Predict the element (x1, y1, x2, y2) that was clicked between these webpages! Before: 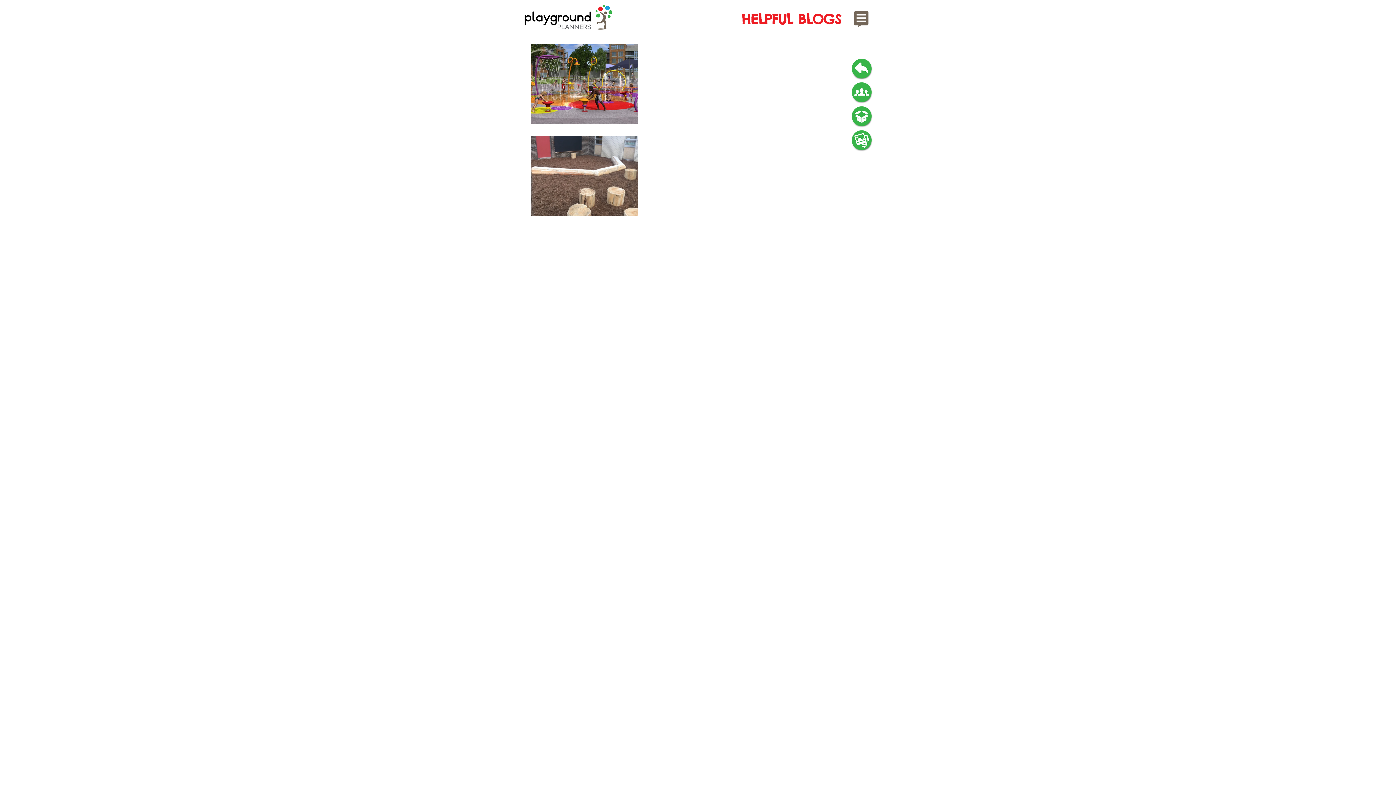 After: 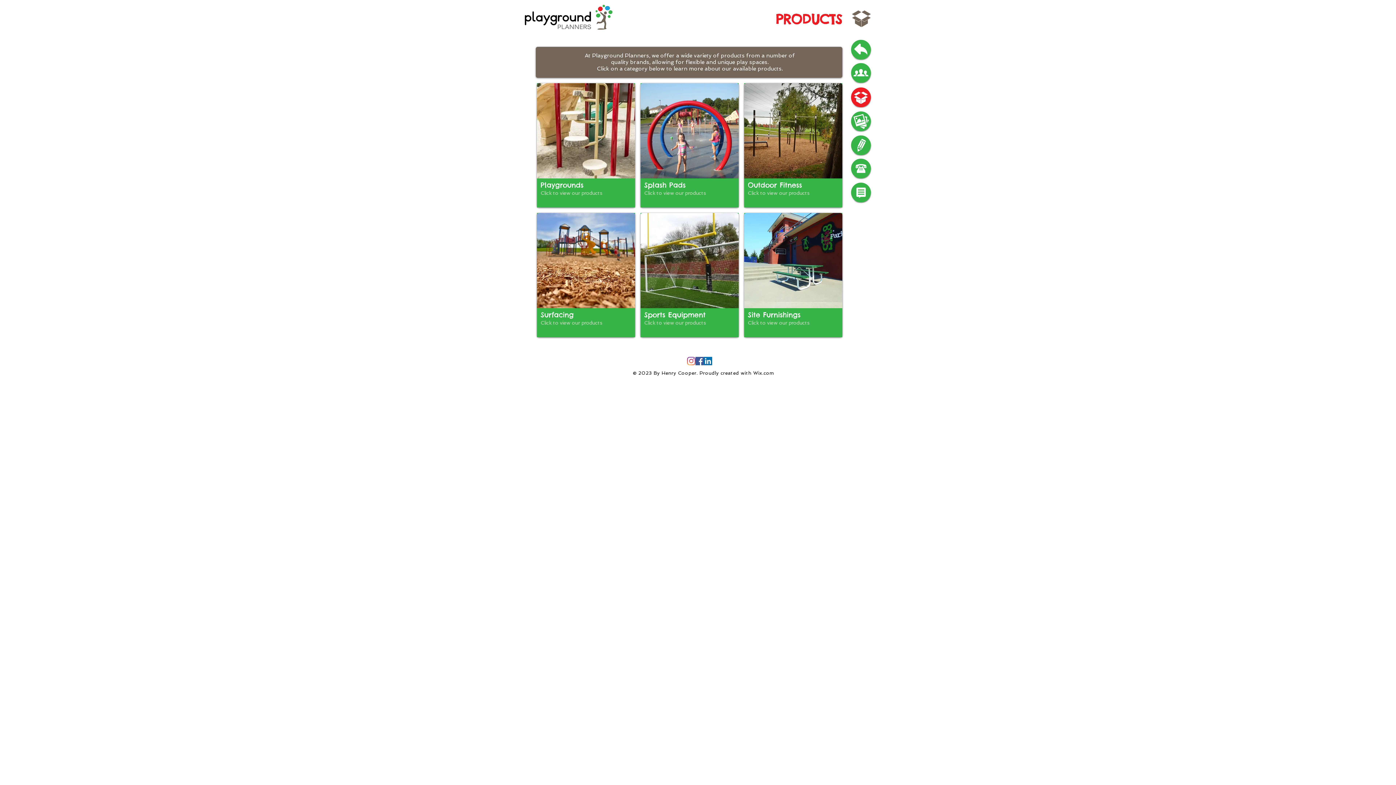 Action: bbox: (849, 104, 900, 128)